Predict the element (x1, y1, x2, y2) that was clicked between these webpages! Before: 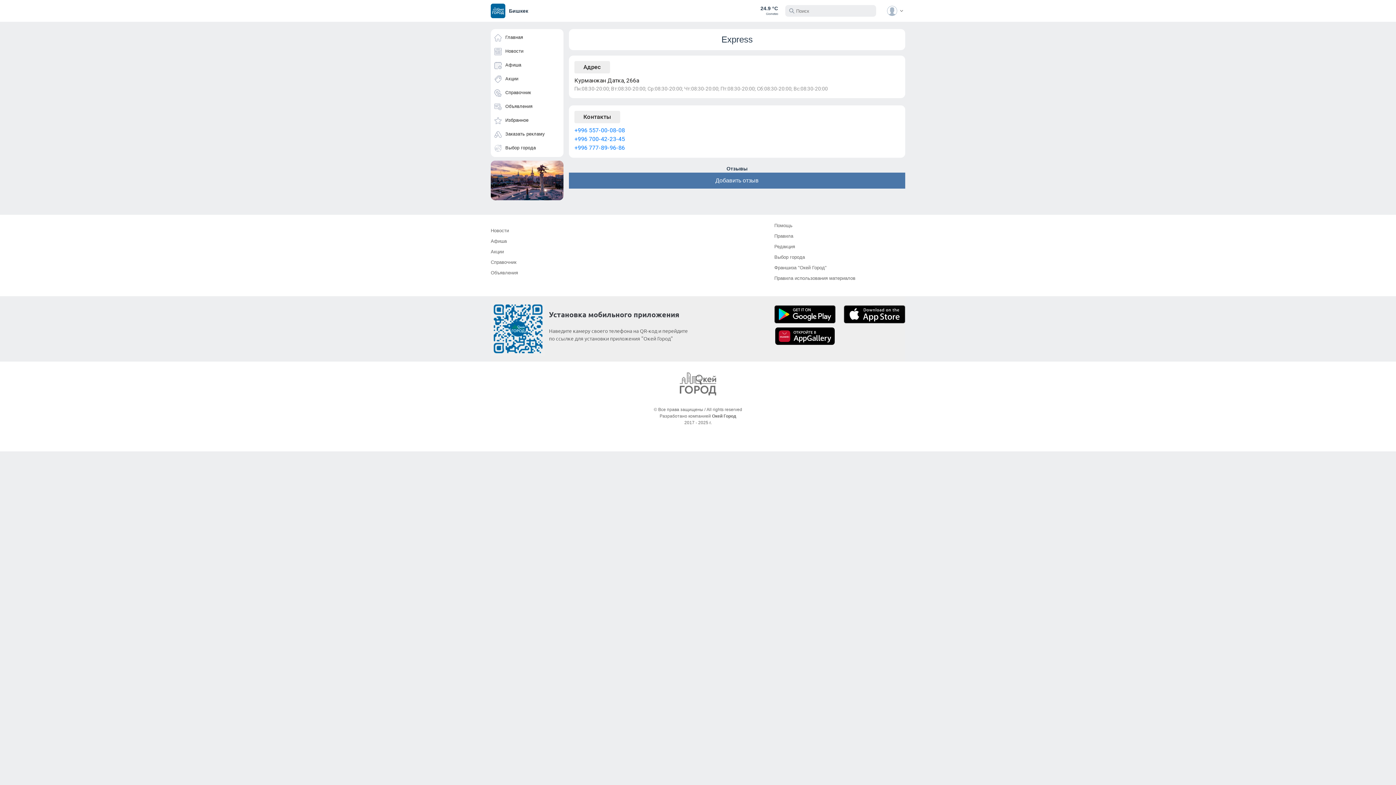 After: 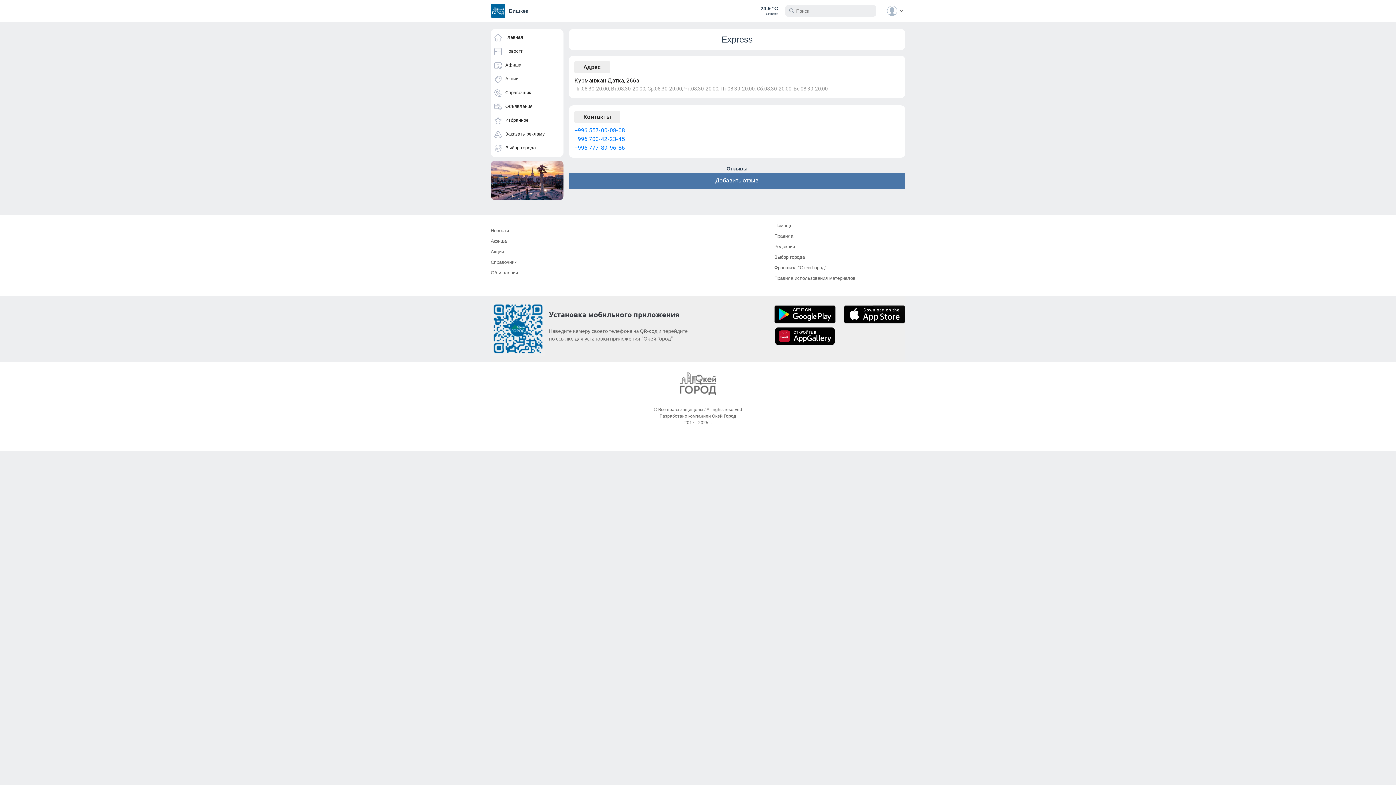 Action: bbox: (490, 176, 563, 183)